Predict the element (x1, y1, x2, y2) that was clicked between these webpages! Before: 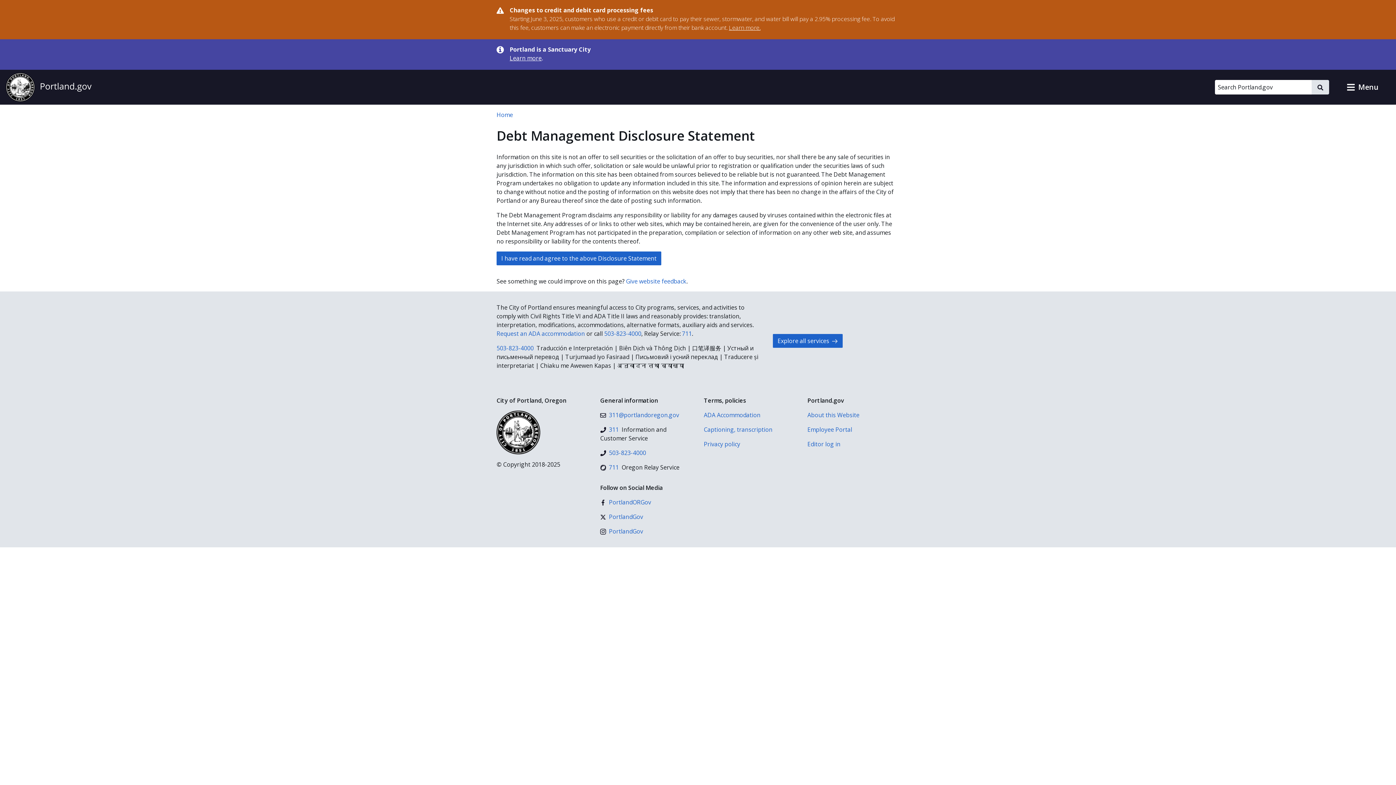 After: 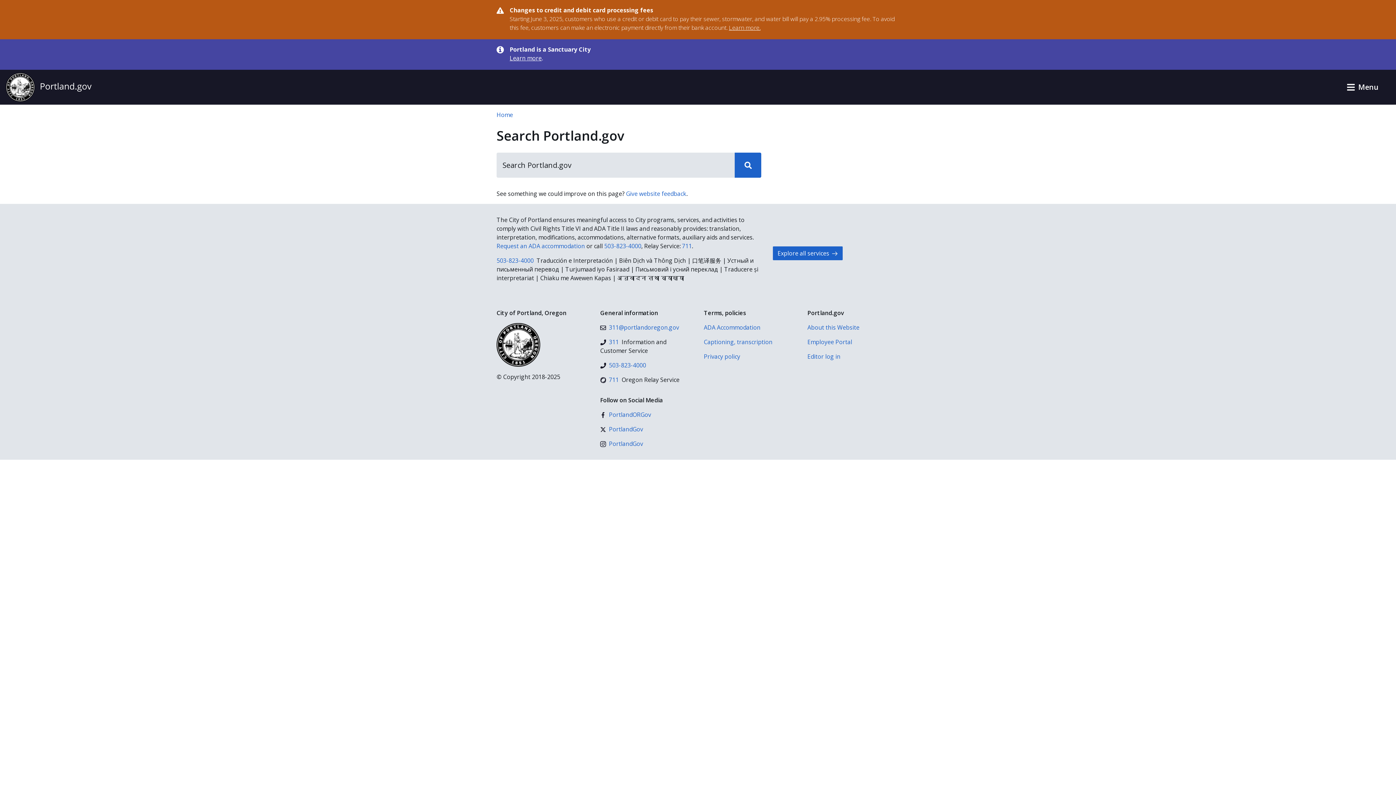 Action: bbox: (1312, 80, 1329, 94) label: Search